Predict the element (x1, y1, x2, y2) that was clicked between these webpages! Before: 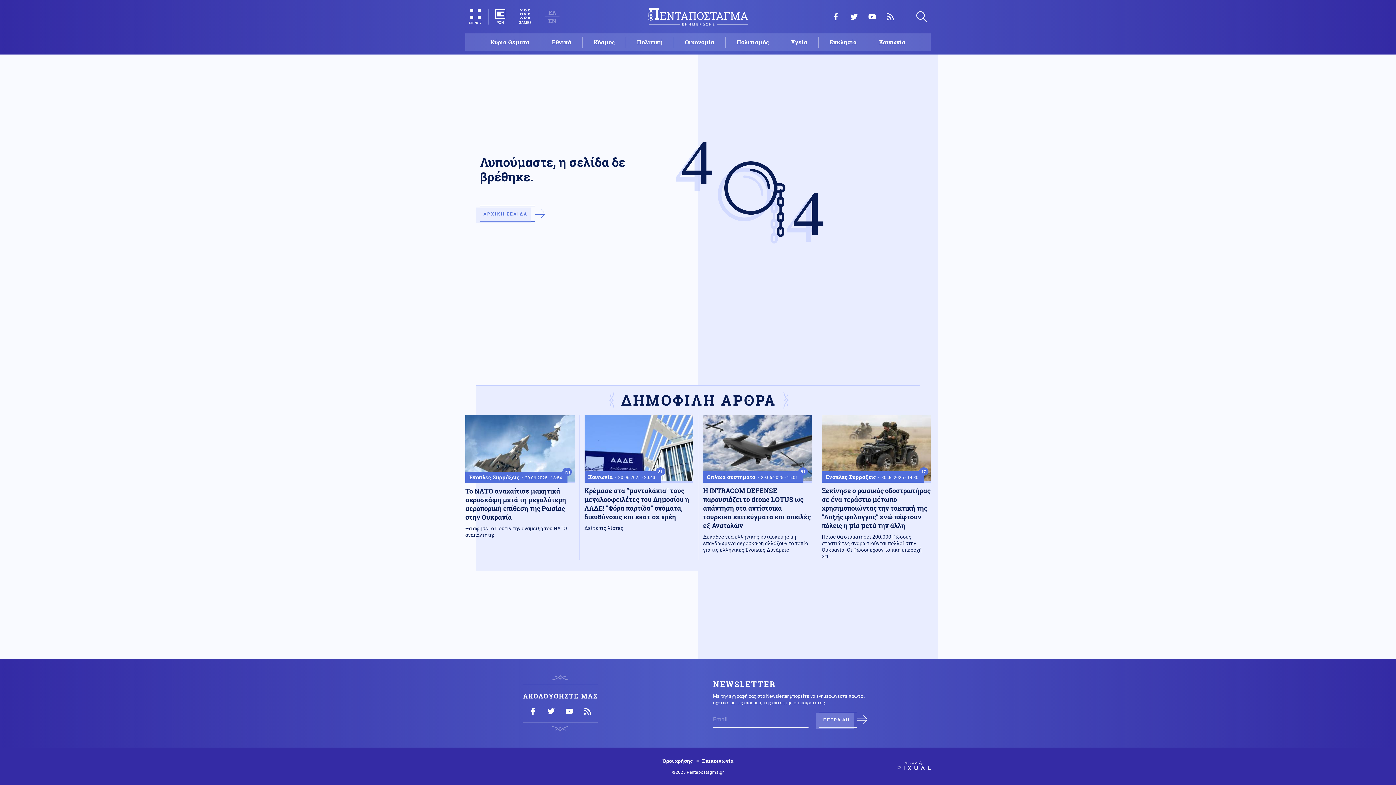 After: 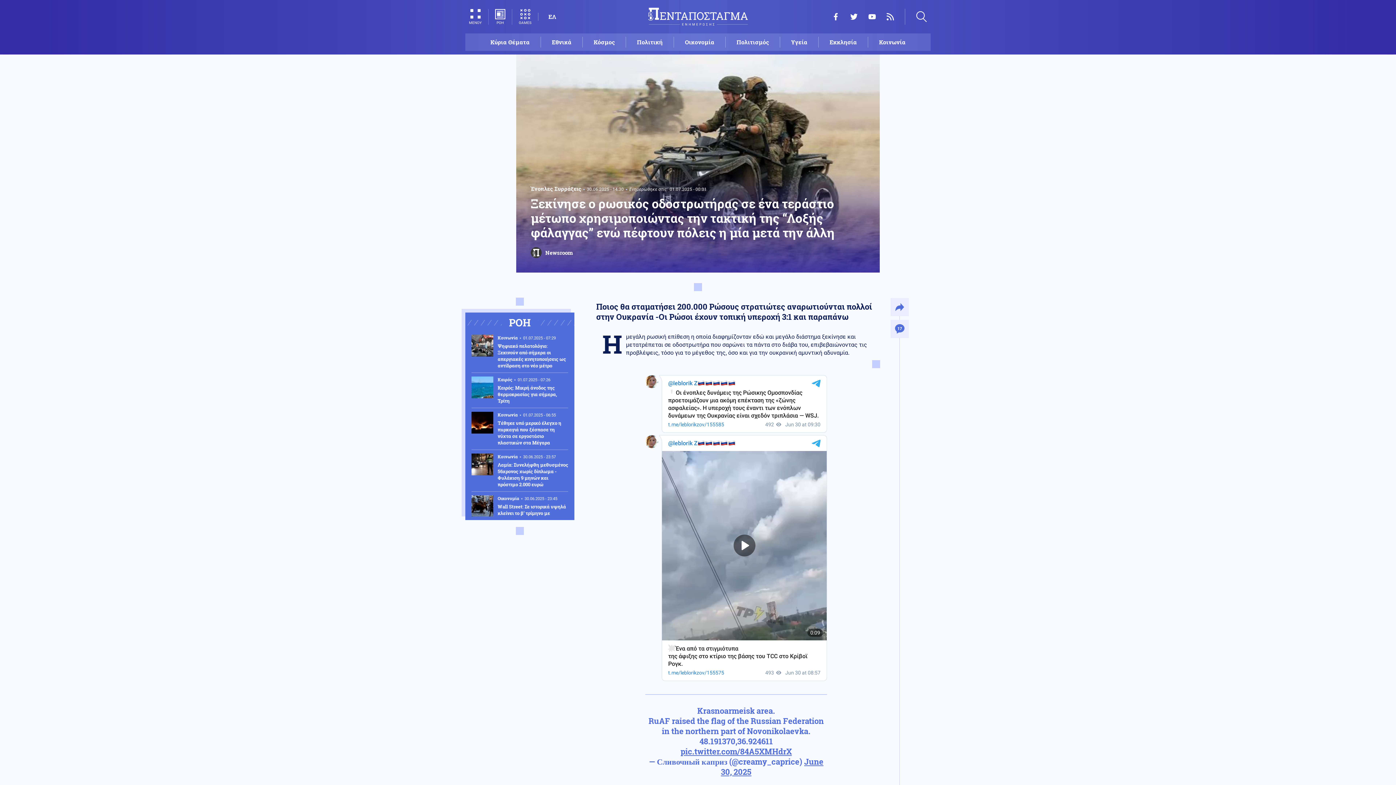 Action: label: Ένοπλες Συρράξεις 30.06.2025 - 14:30
17
Ξεκίνησε ο ρωσικός οδοστρωτήρας σε ένα τεράστιο μέτωπο χρησιμοποιώντας την τακτική της “Λοξής φάλαγγας” ενώ πέφτουν πόλεις η μία μετά την άλλη
Ποιος θα σταματήσει 200.000 Ρώσους στρατιώτες αναρωτιούνται πολλοί στην Ουκρανία -Οι Ρώσοι έχουν τοπική υπεροχή 3:1... bbox: (822, 415, 930, 559)